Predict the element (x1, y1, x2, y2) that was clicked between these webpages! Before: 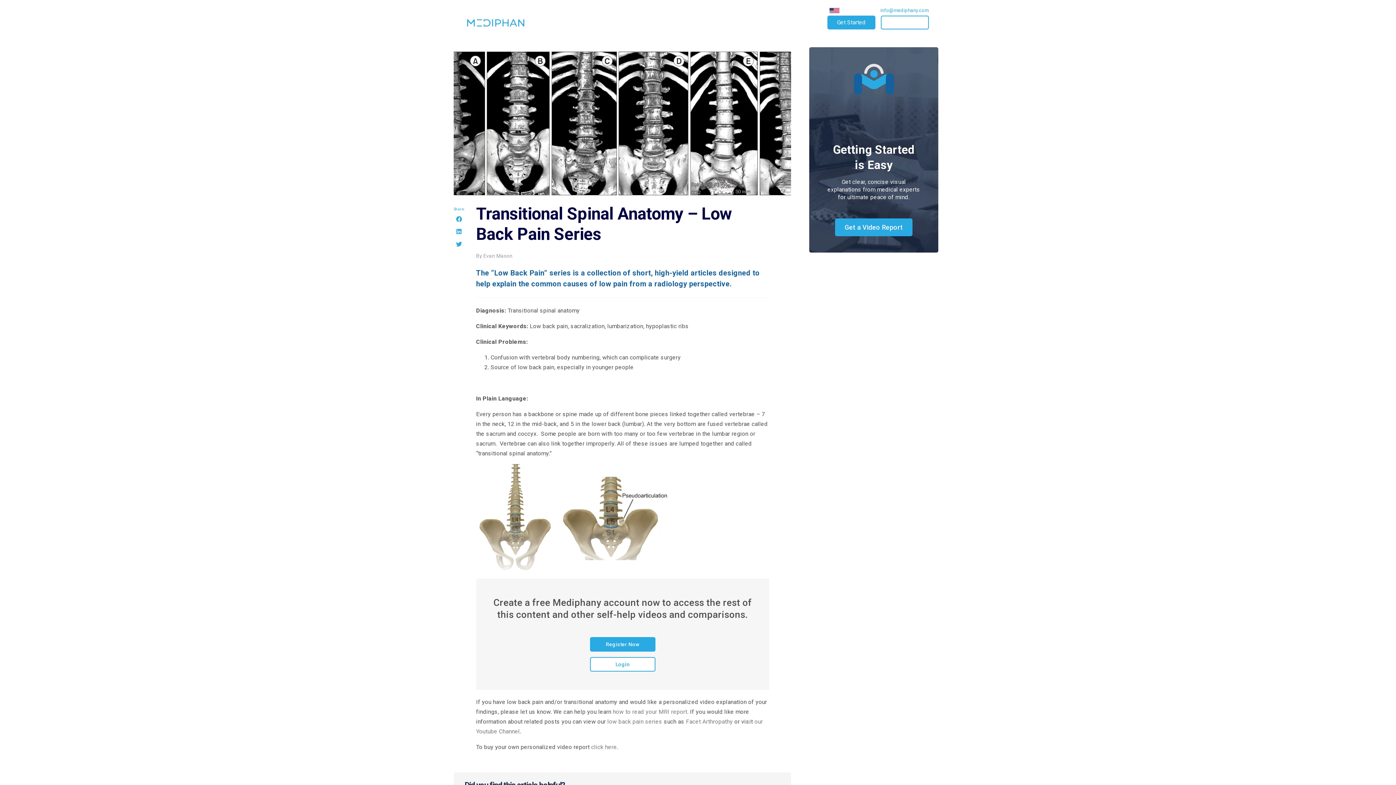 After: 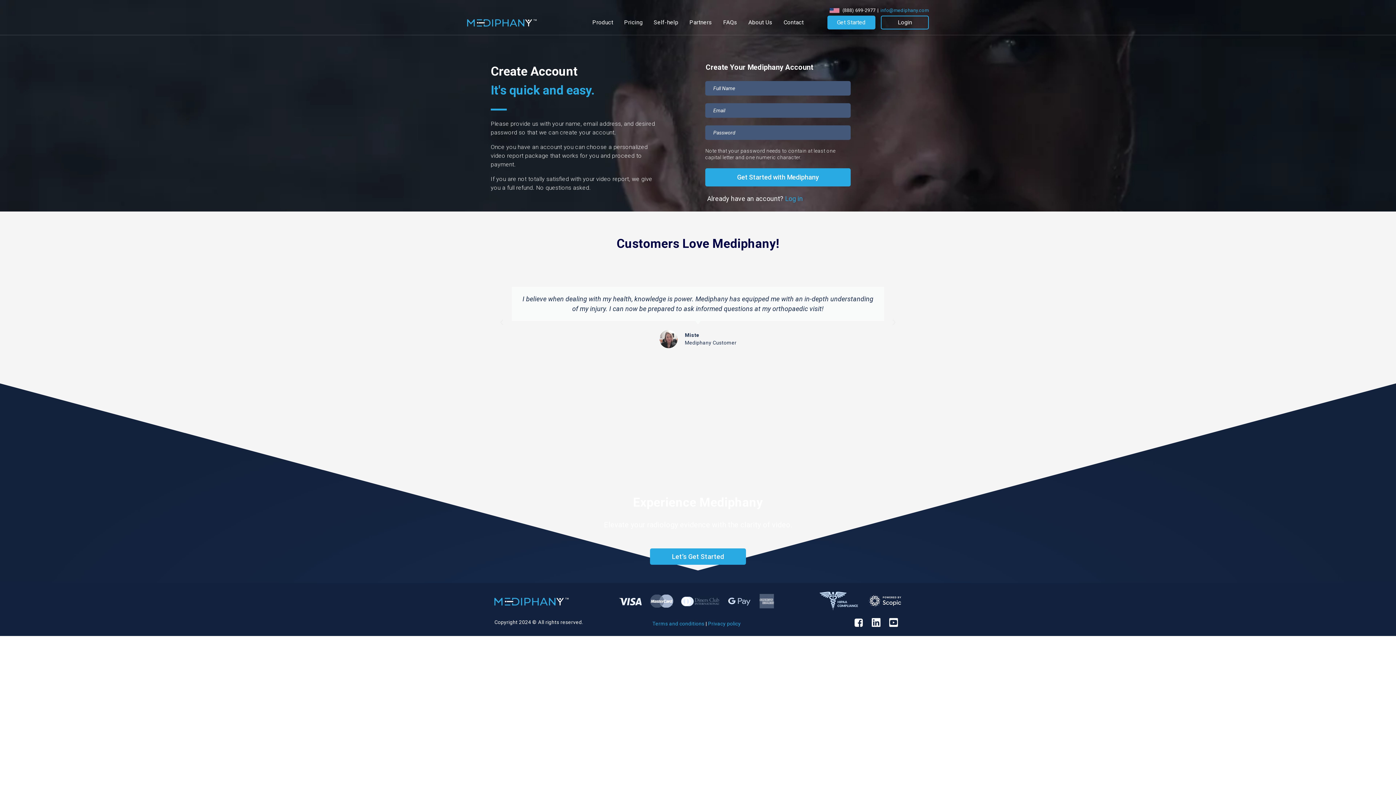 Action: label: click here bbox: (591, 744, 617, 751)